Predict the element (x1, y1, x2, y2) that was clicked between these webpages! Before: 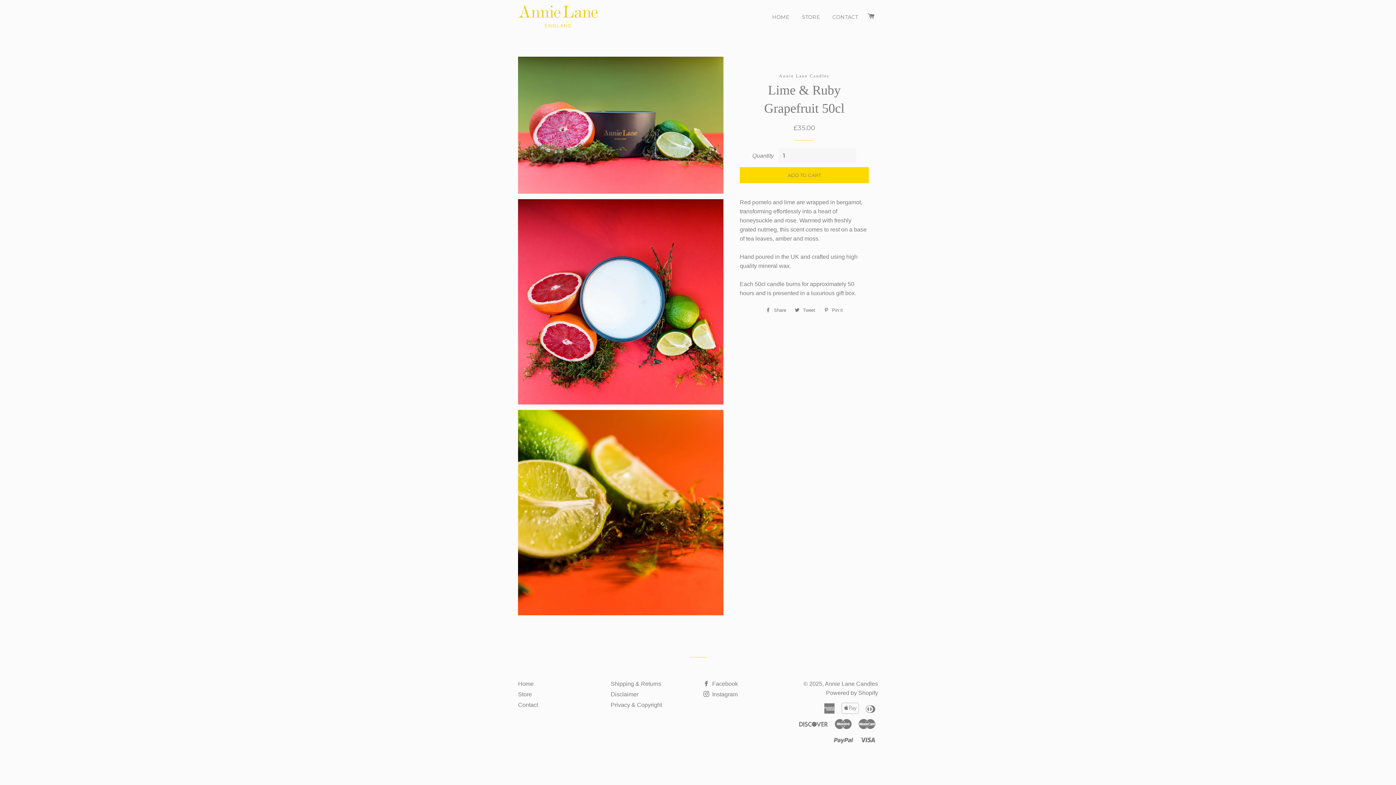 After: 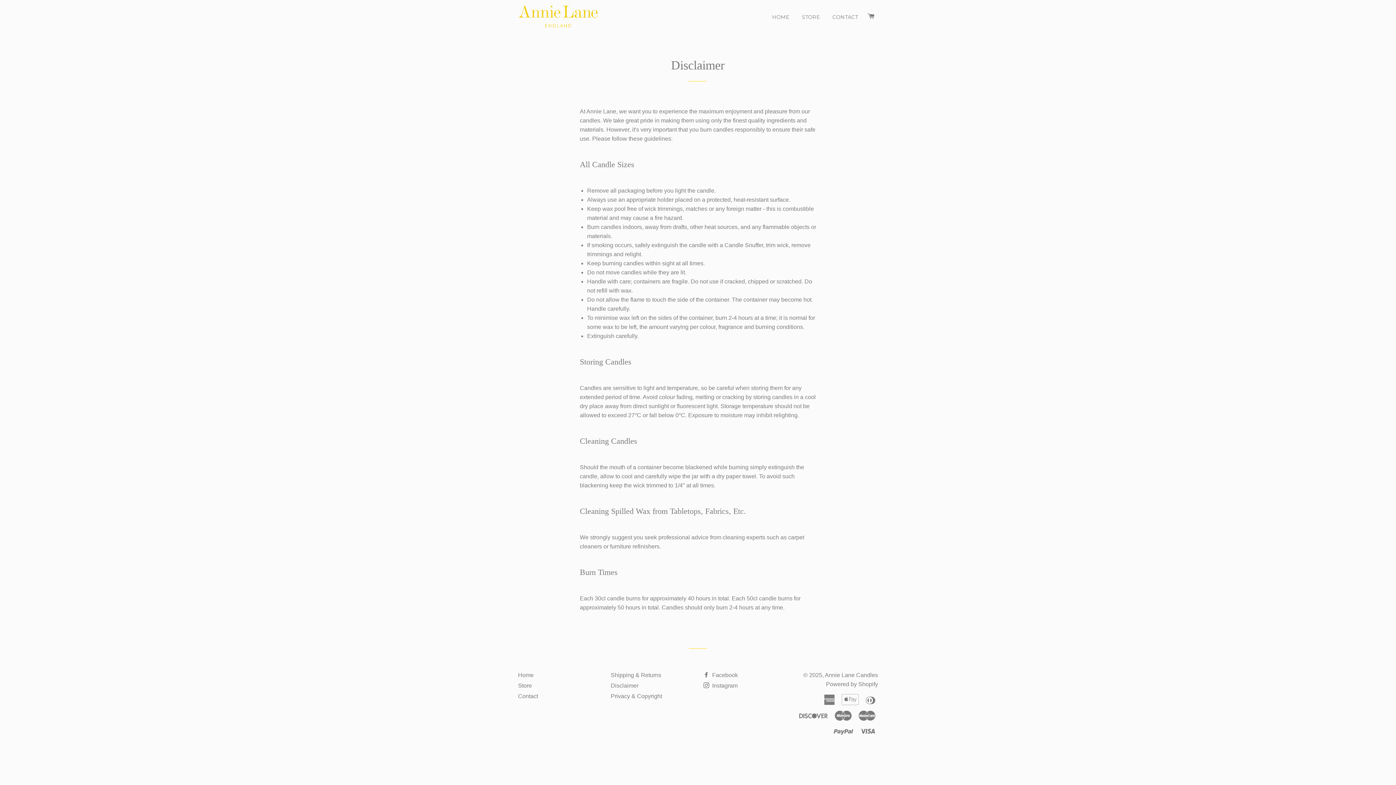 Action: bbox: (610, 691, 638, 697) label: Disclaimer